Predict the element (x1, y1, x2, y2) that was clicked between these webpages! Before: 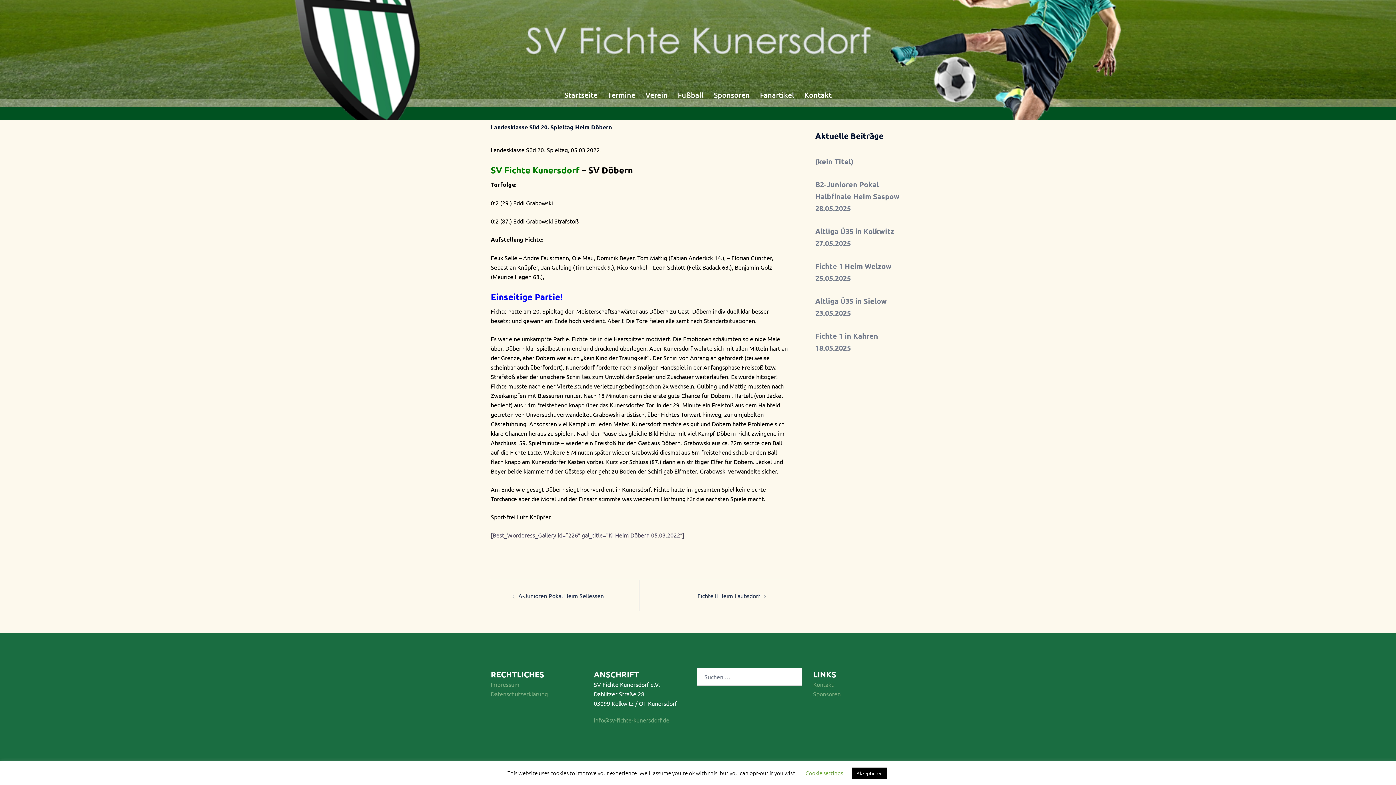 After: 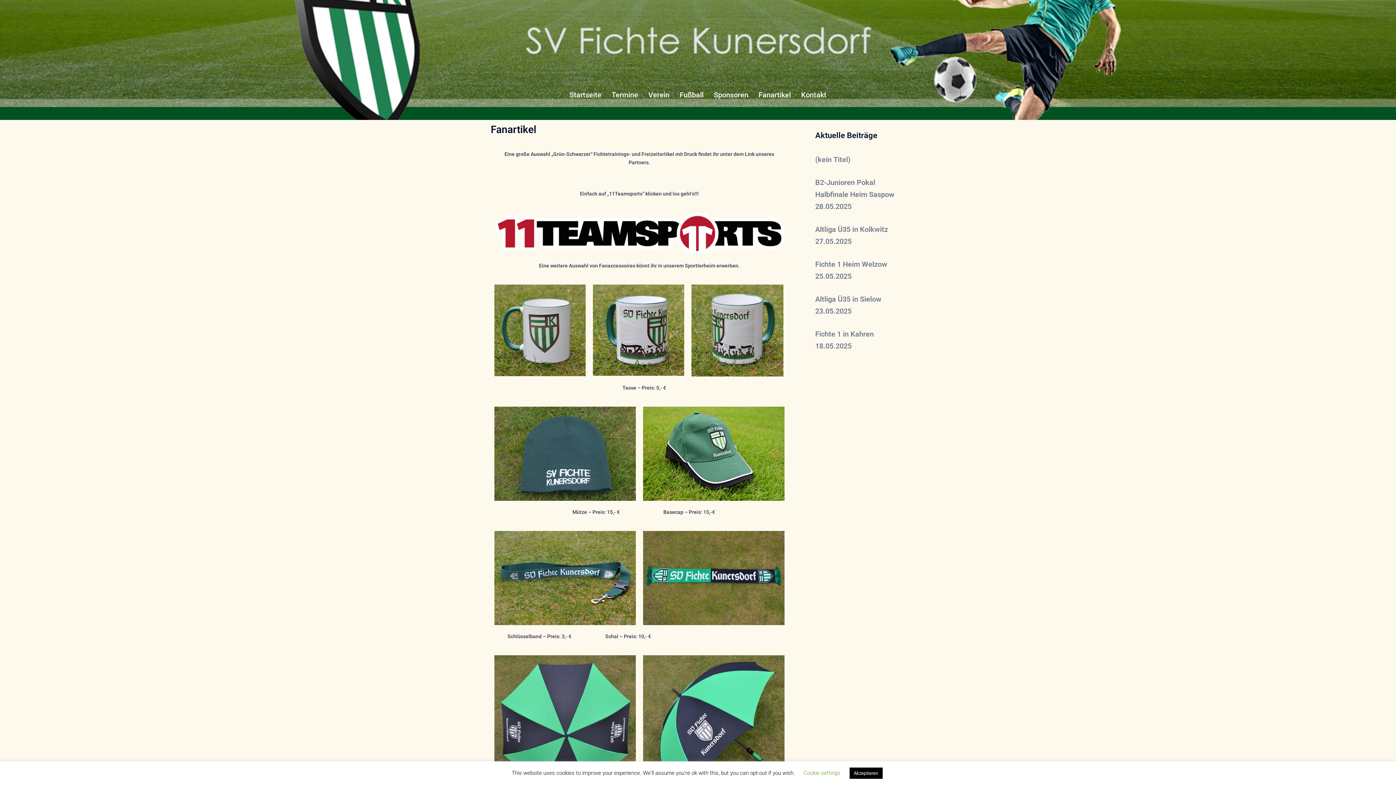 Action: bbox: (760, 89, 794, 101) label: Fanartikel